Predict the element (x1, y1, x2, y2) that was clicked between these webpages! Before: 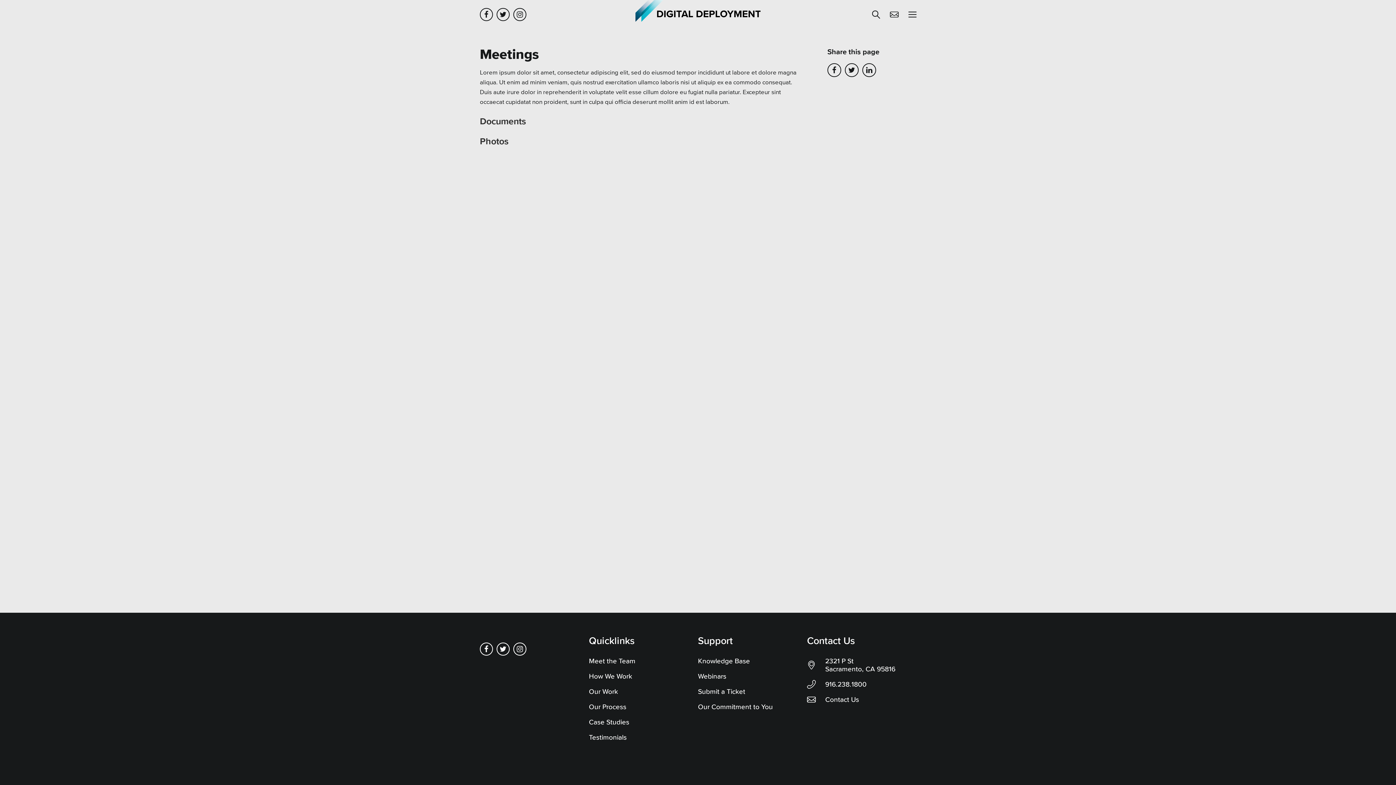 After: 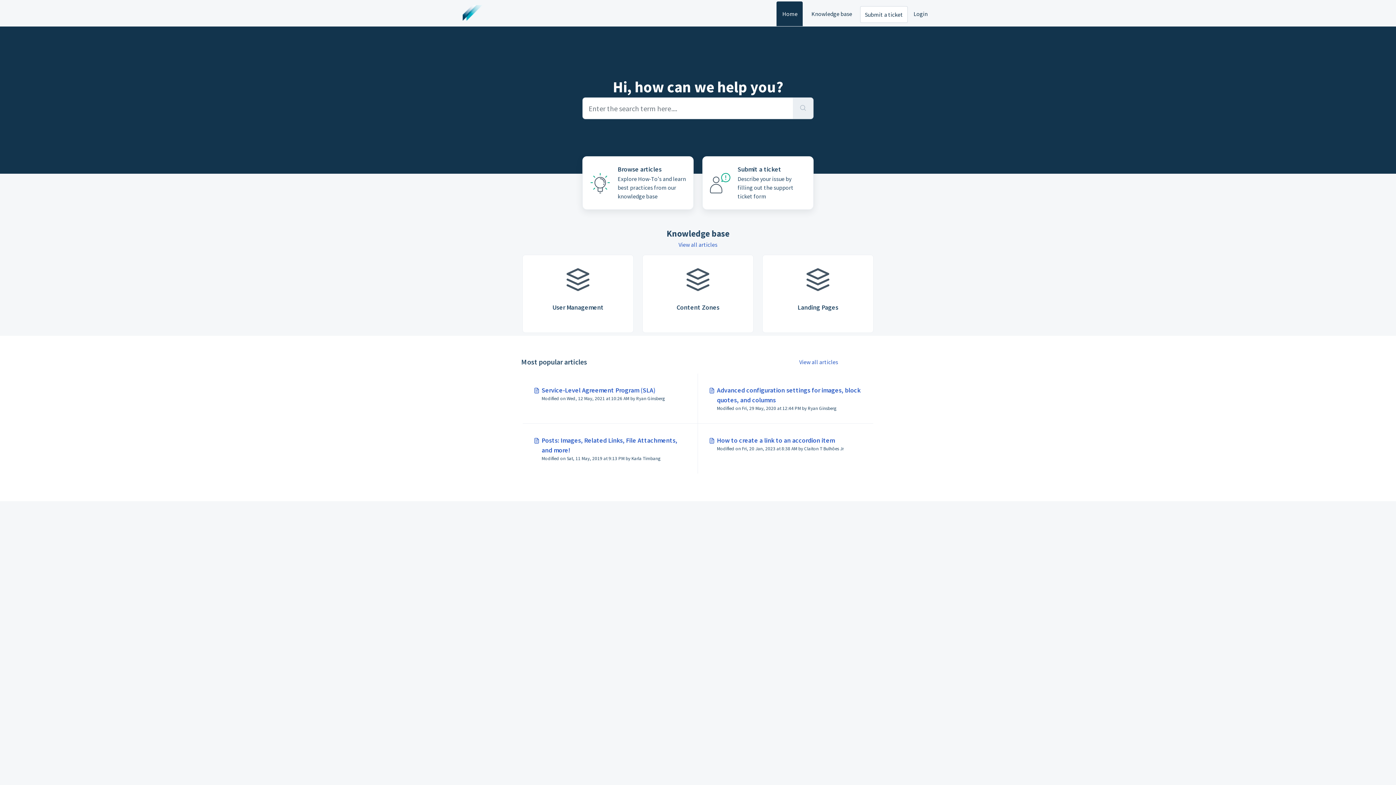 Action: label: Knowledge Base bbox: (698, 653, 750, 669)